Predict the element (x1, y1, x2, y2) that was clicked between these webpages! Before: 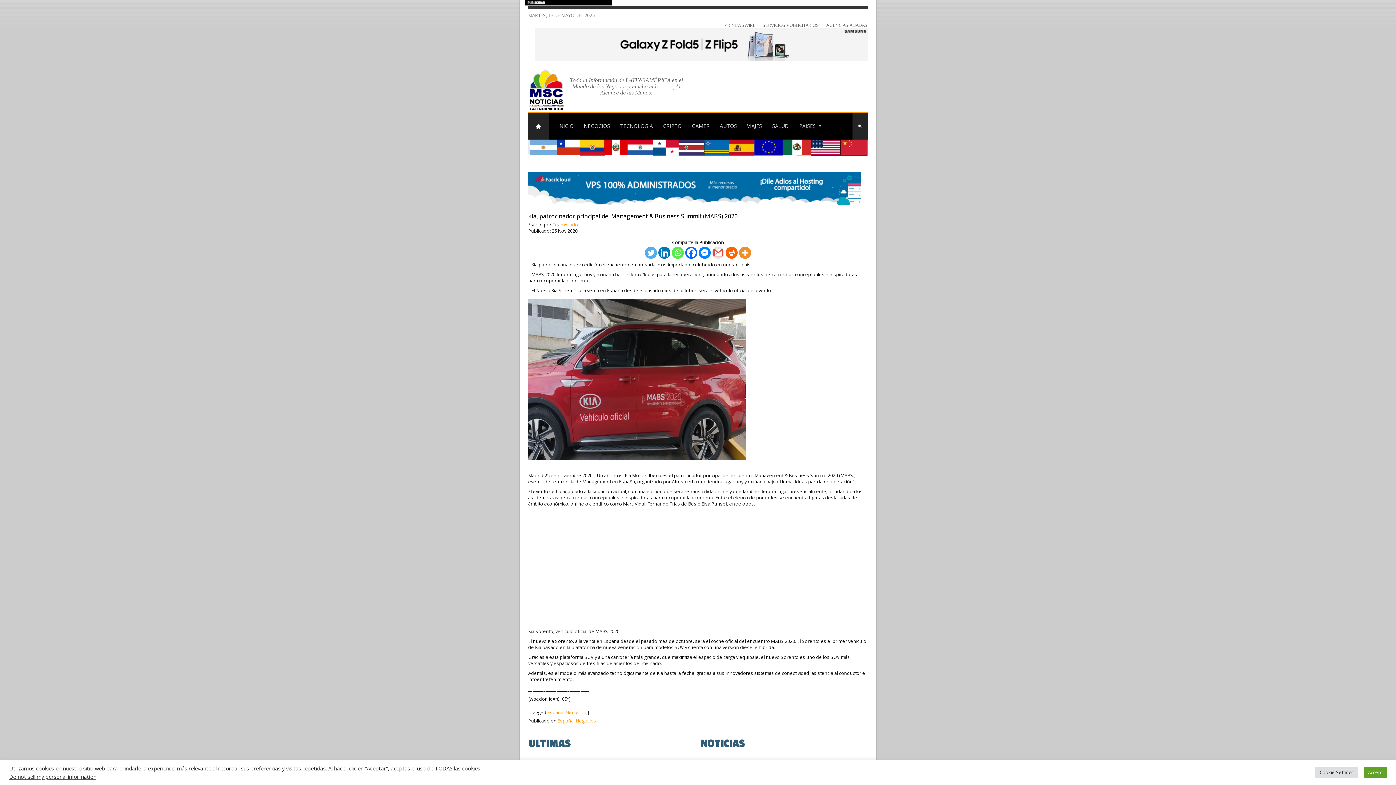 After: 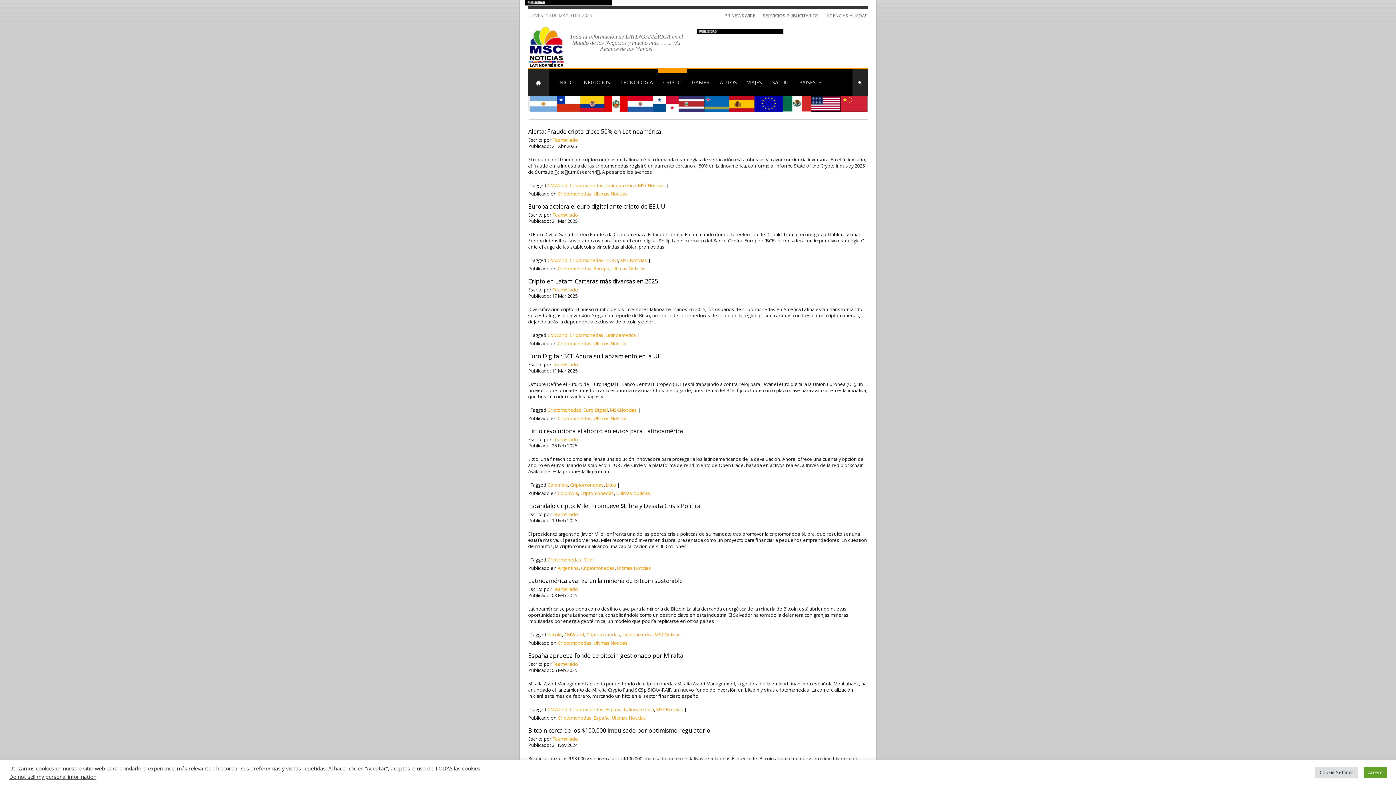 Action: bbox: (658, 122, 686, 129) label: CRIPTO